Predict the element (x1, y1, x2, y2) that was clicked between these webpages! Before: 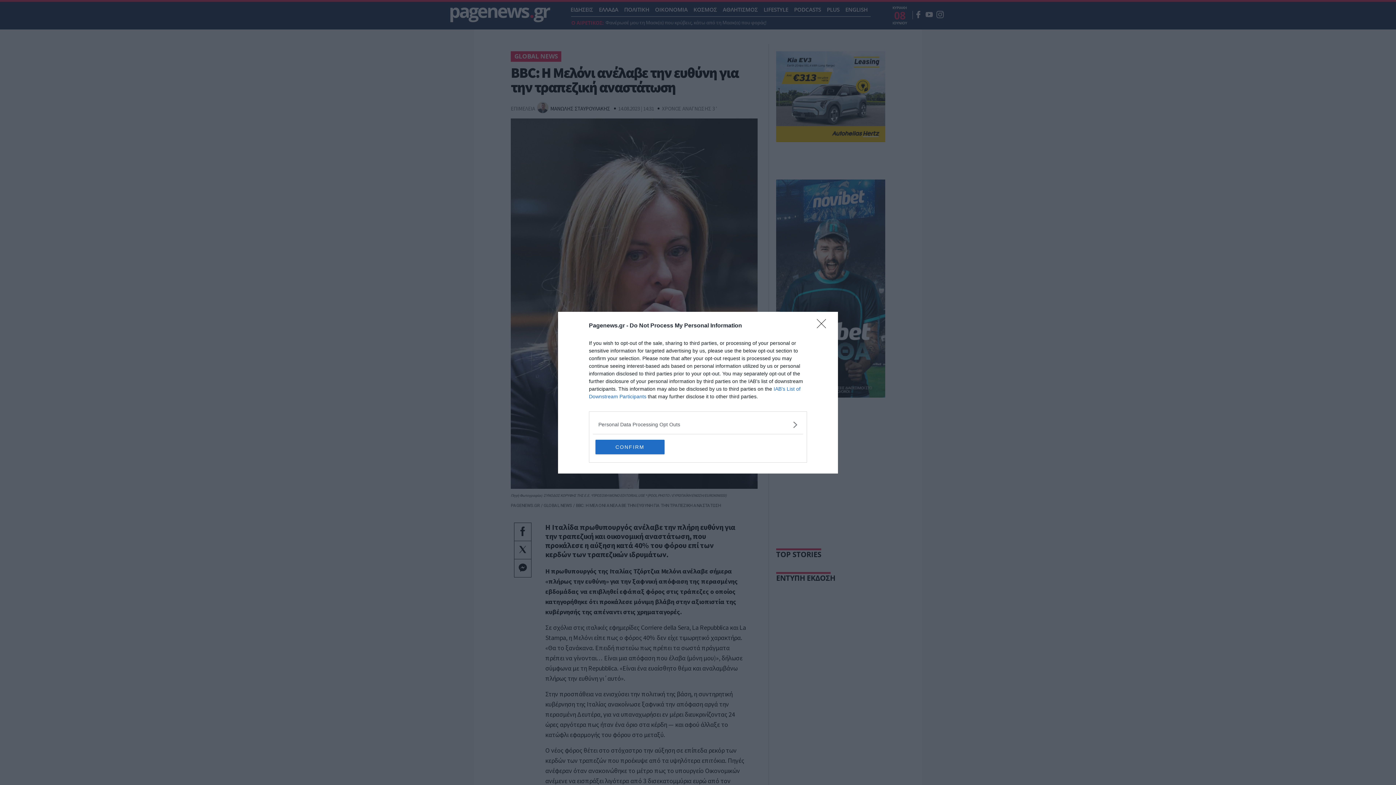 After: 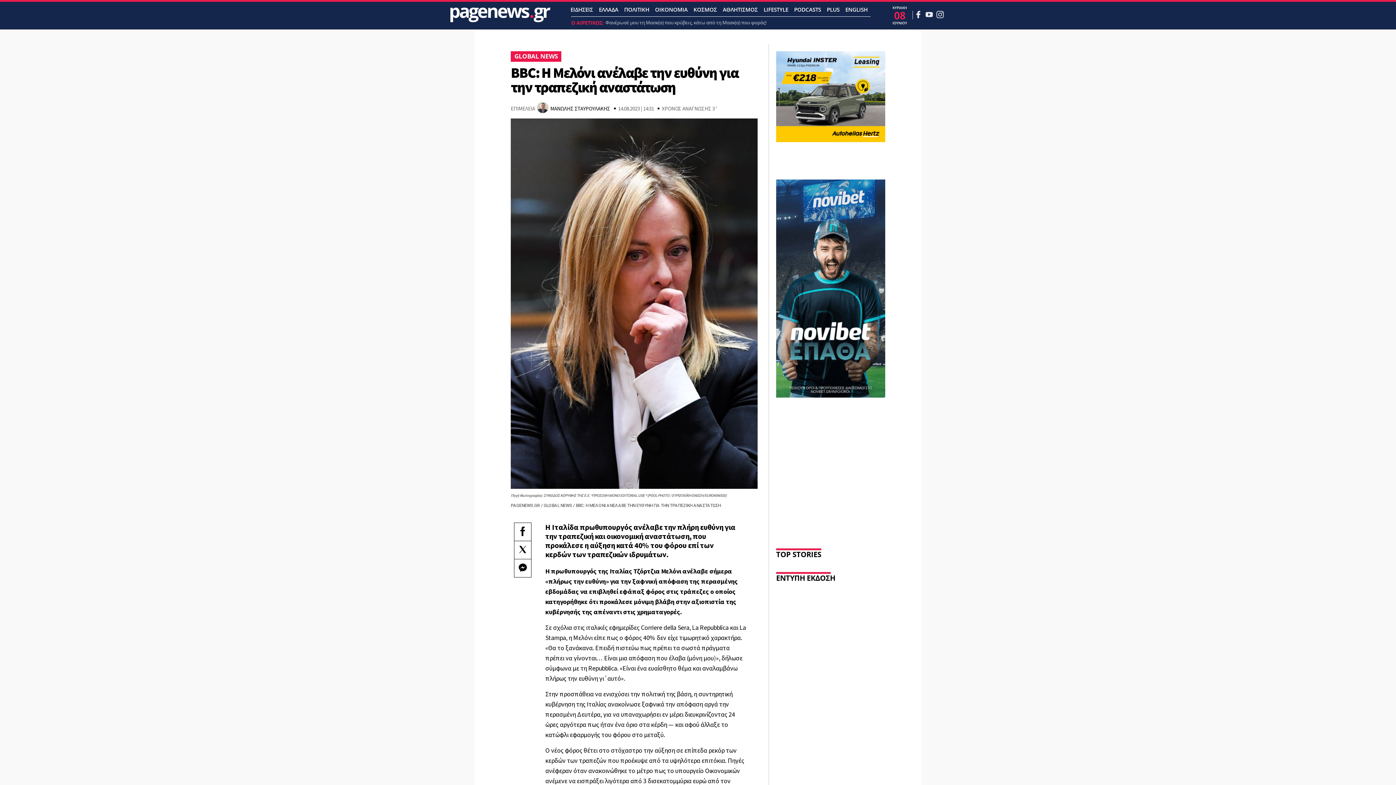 Action: label: CONFIRM bbox: (595, 439, 664, 454)